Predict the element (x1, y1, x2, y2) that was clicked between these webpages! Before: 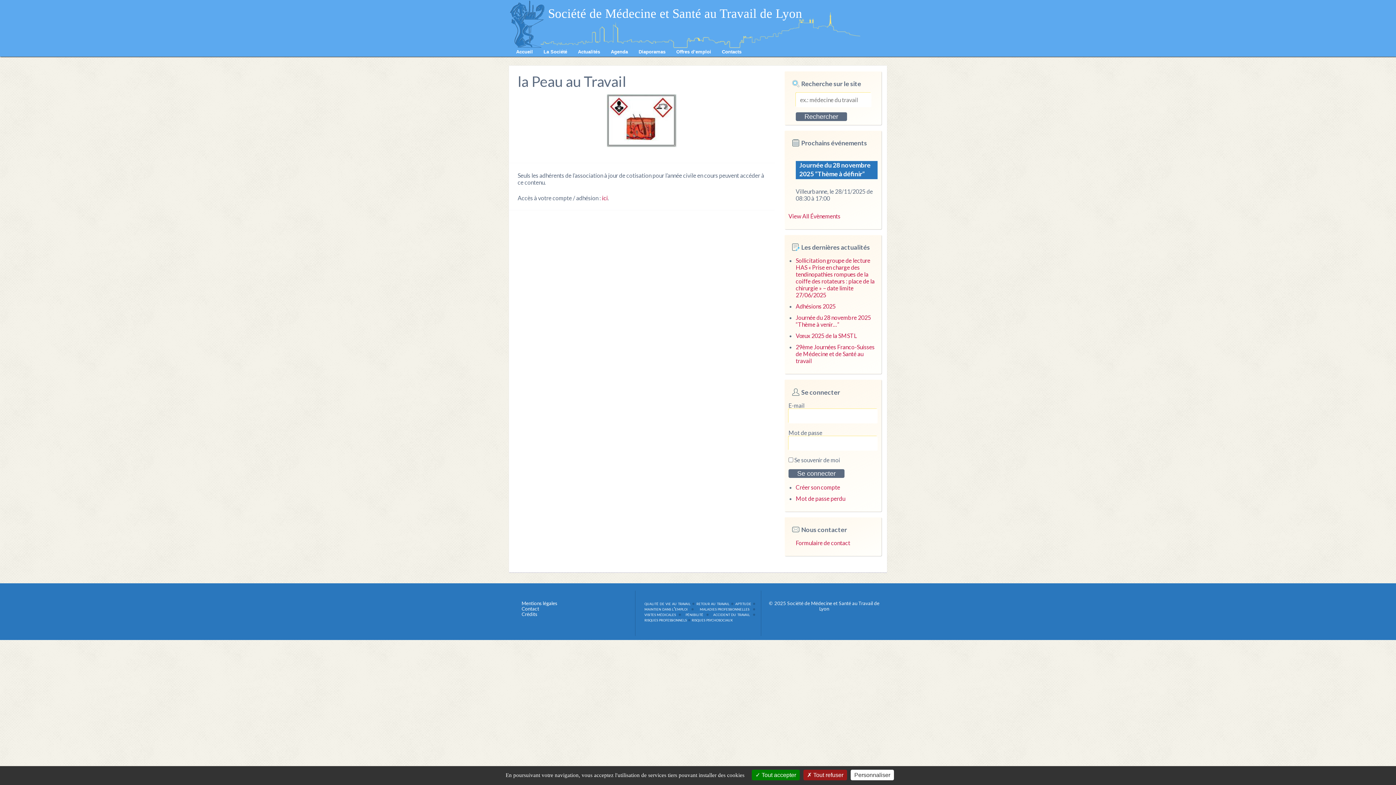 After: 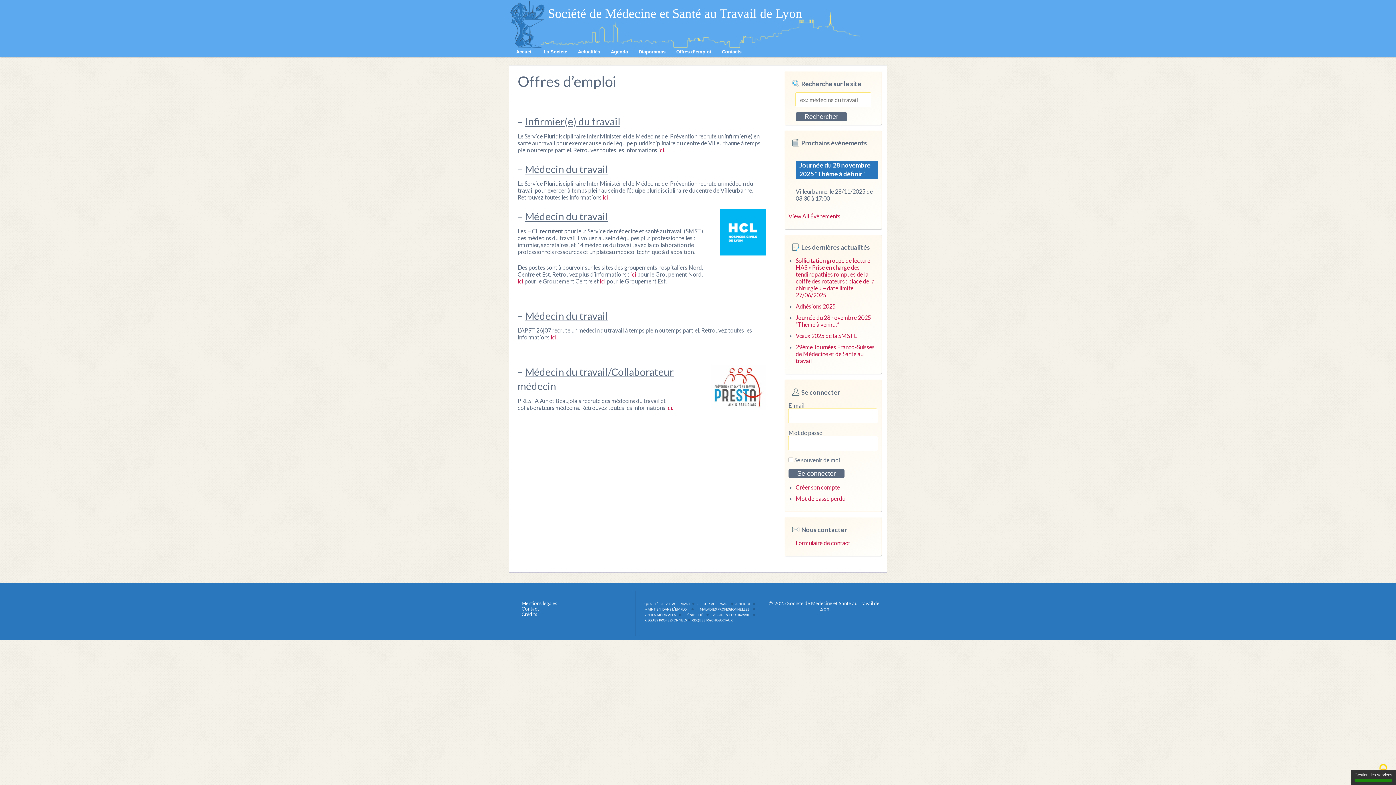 Action: bbox: (672, 46, 714, 56) label: Offres d’emploi